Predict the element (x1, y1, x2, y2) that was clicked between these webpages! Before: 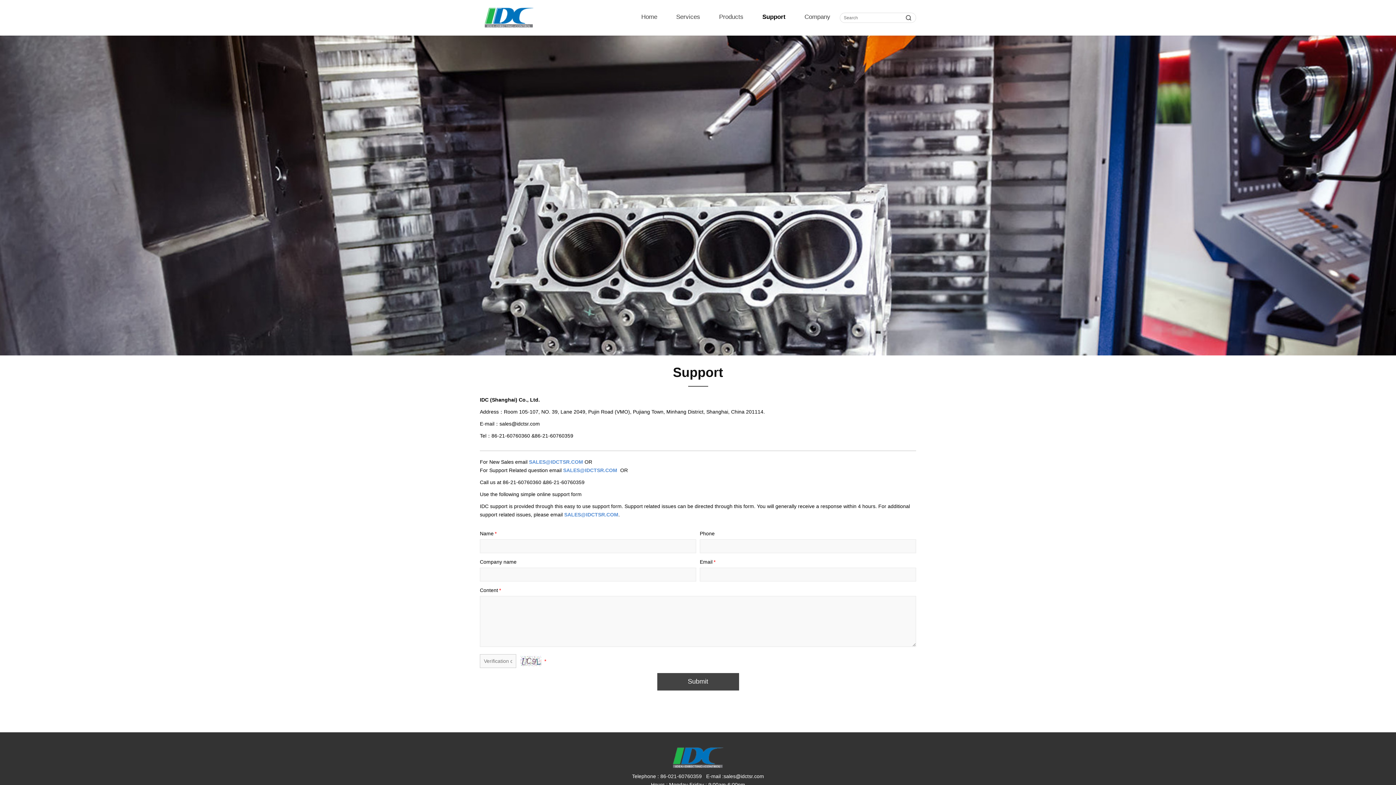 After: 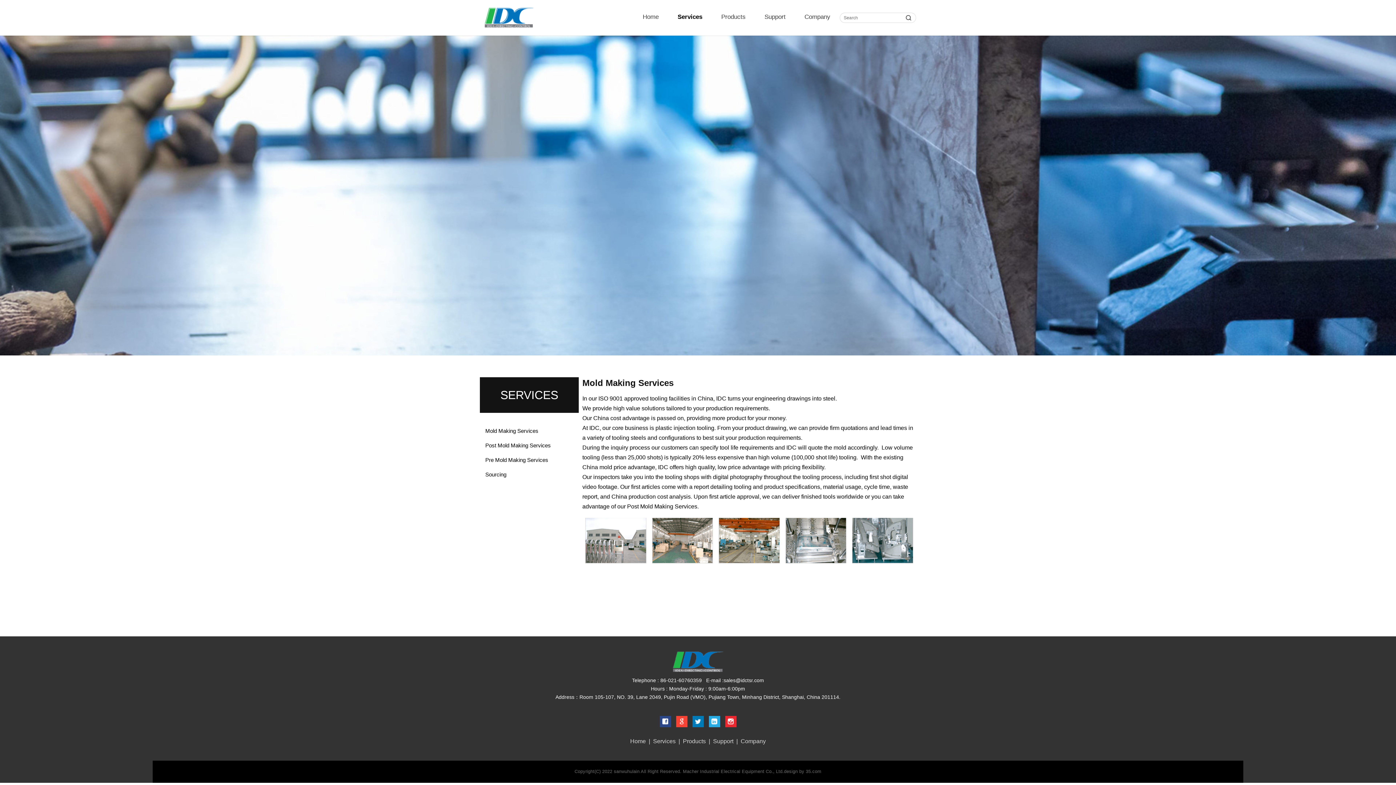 Action: label: Services bbox: (676, 7, 700, 26)